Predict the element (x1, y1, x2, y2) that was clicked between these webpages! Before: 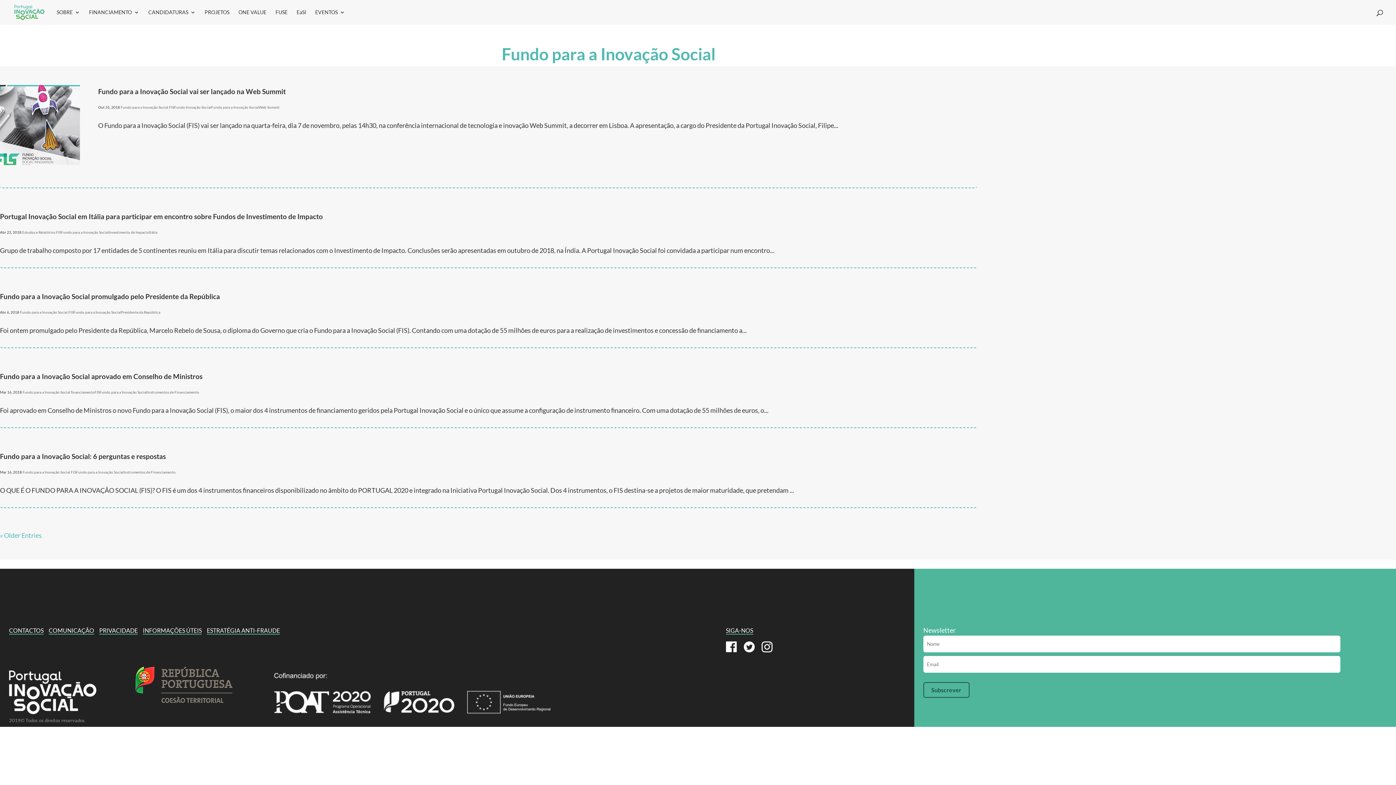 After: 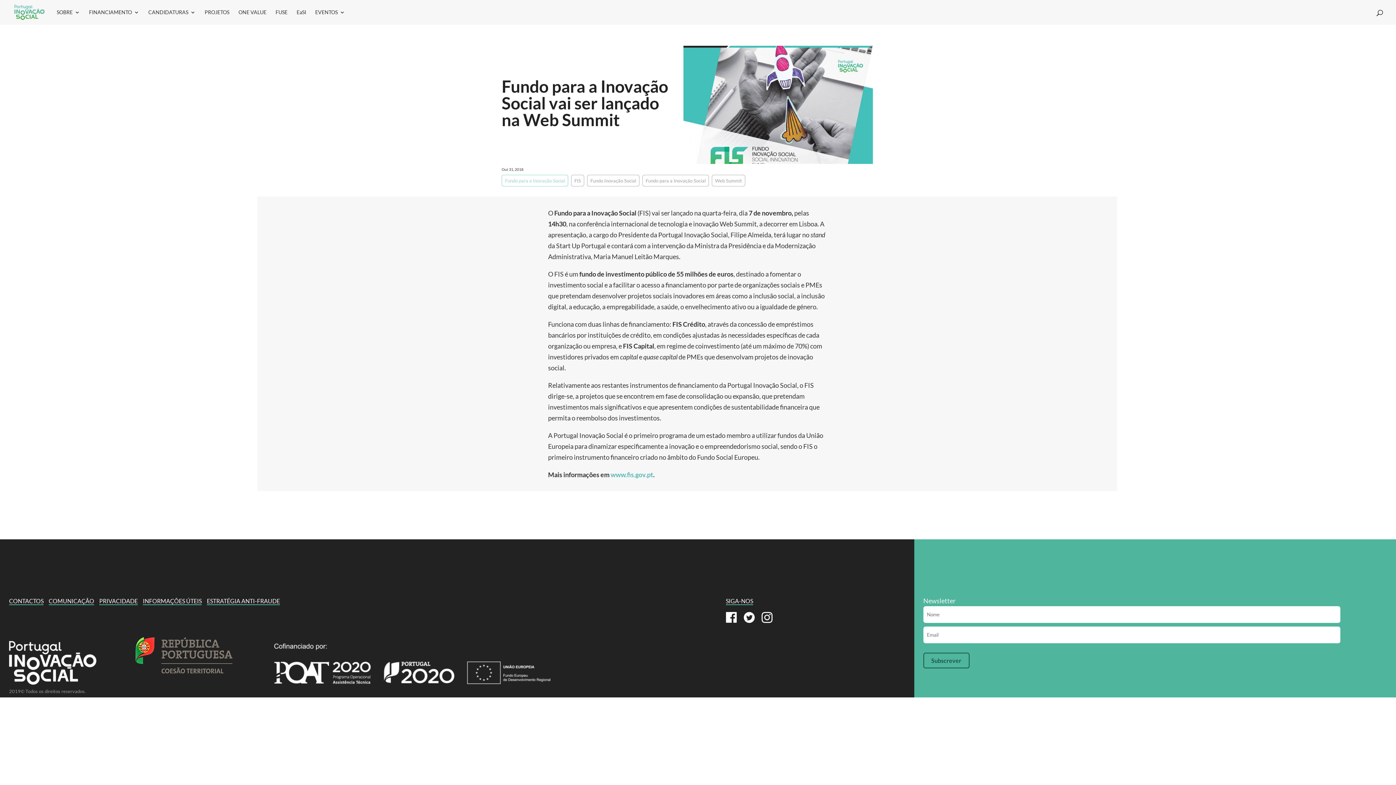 Action: label: Fundo para a Inovação Social vai ser lançado na Web Summit bbox: (98, 85, 838, 98)